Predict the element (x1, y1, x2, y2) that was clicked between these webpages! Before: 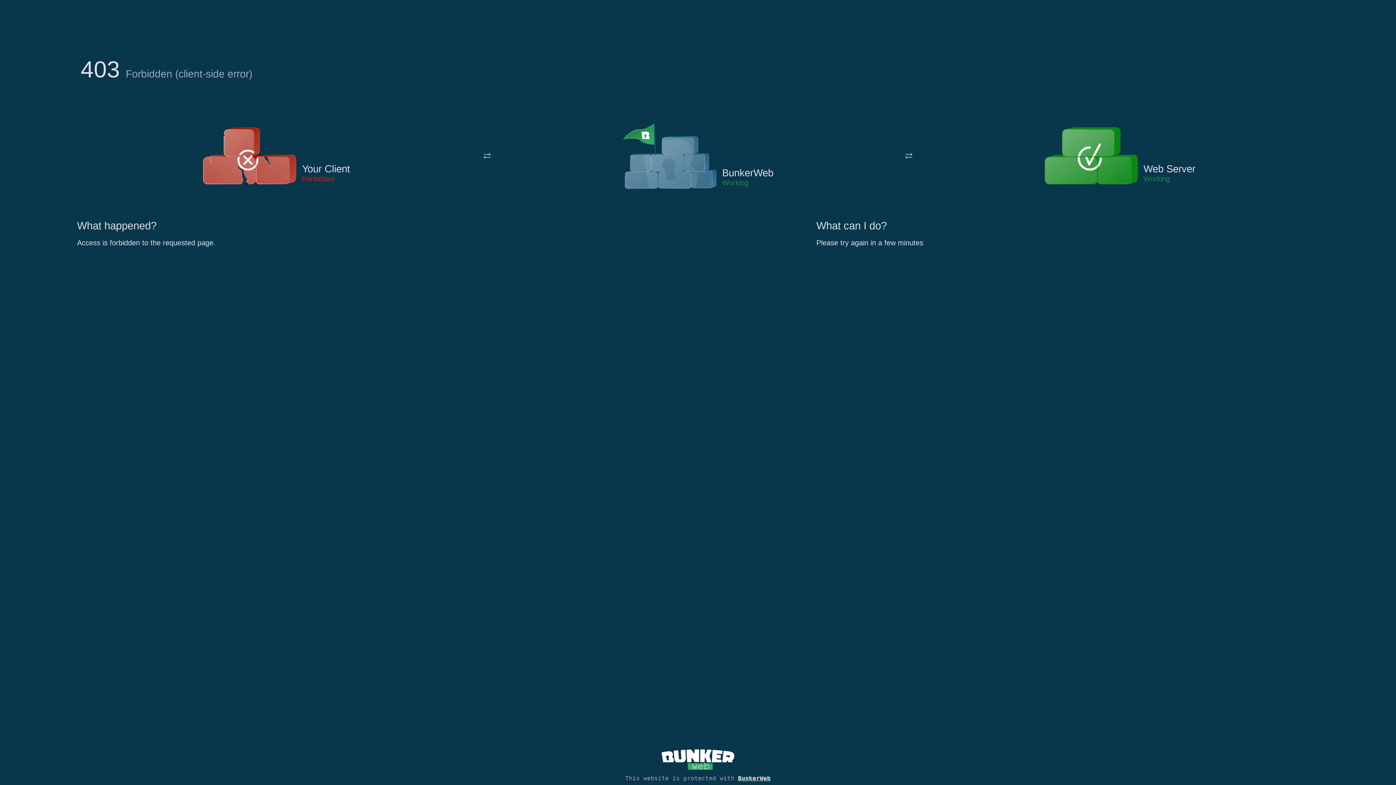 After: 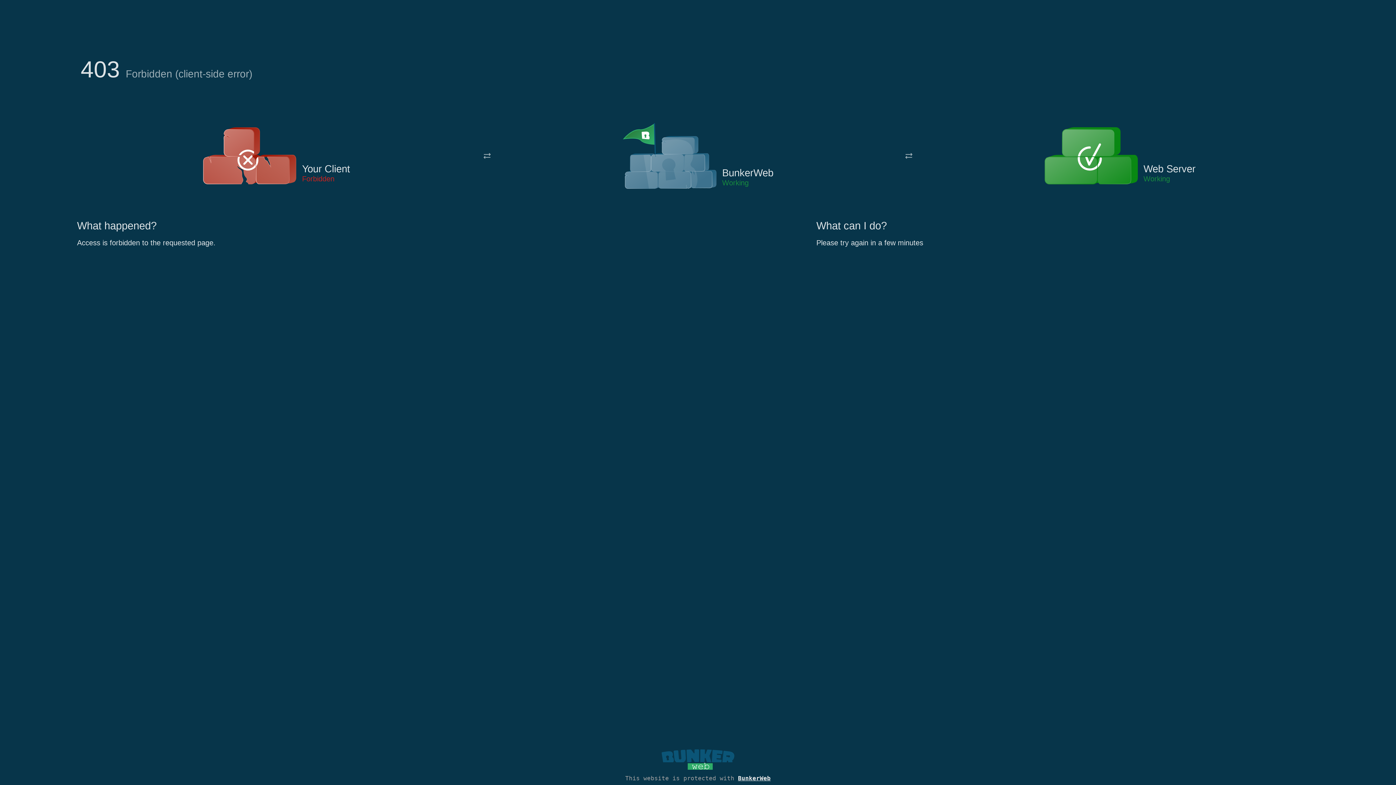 Action: bbox: (661, 765, 734, 773)